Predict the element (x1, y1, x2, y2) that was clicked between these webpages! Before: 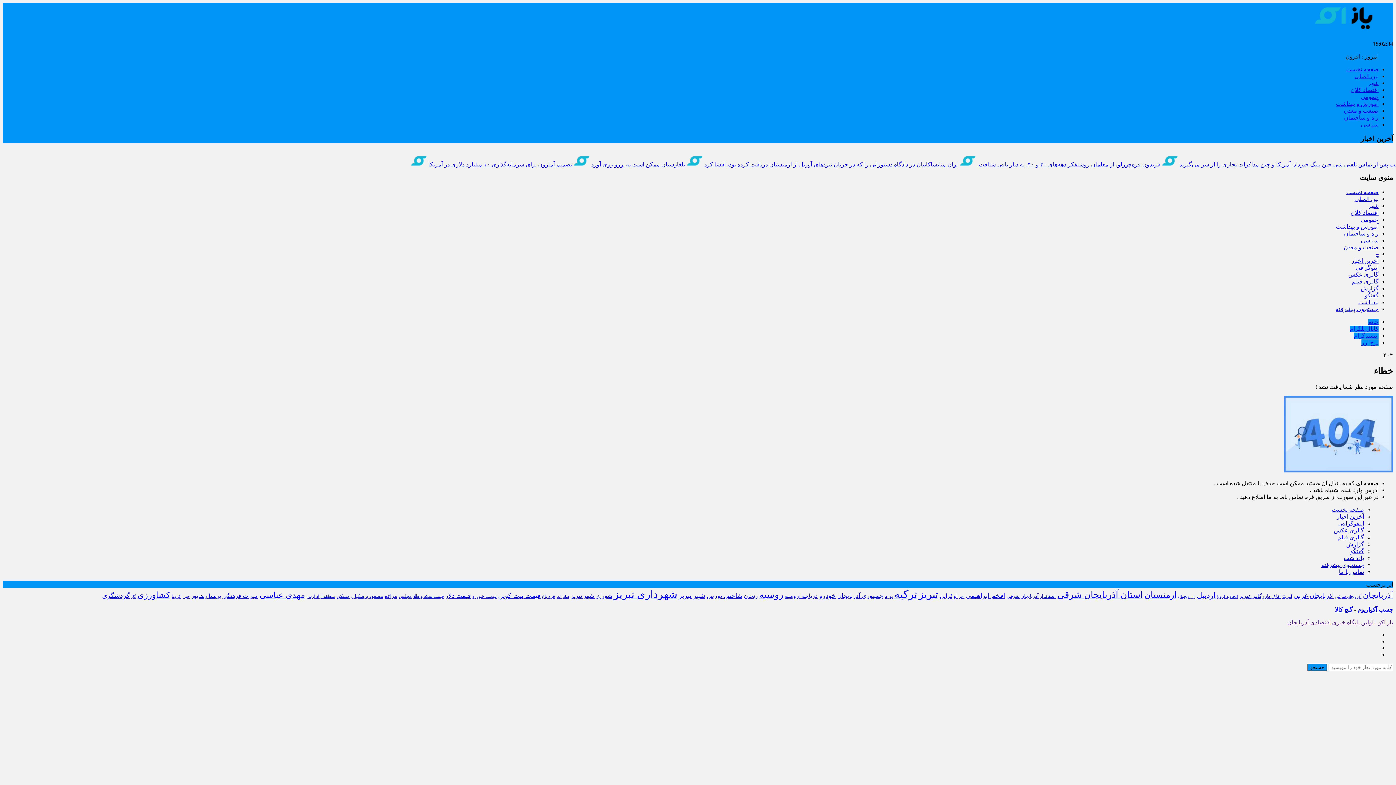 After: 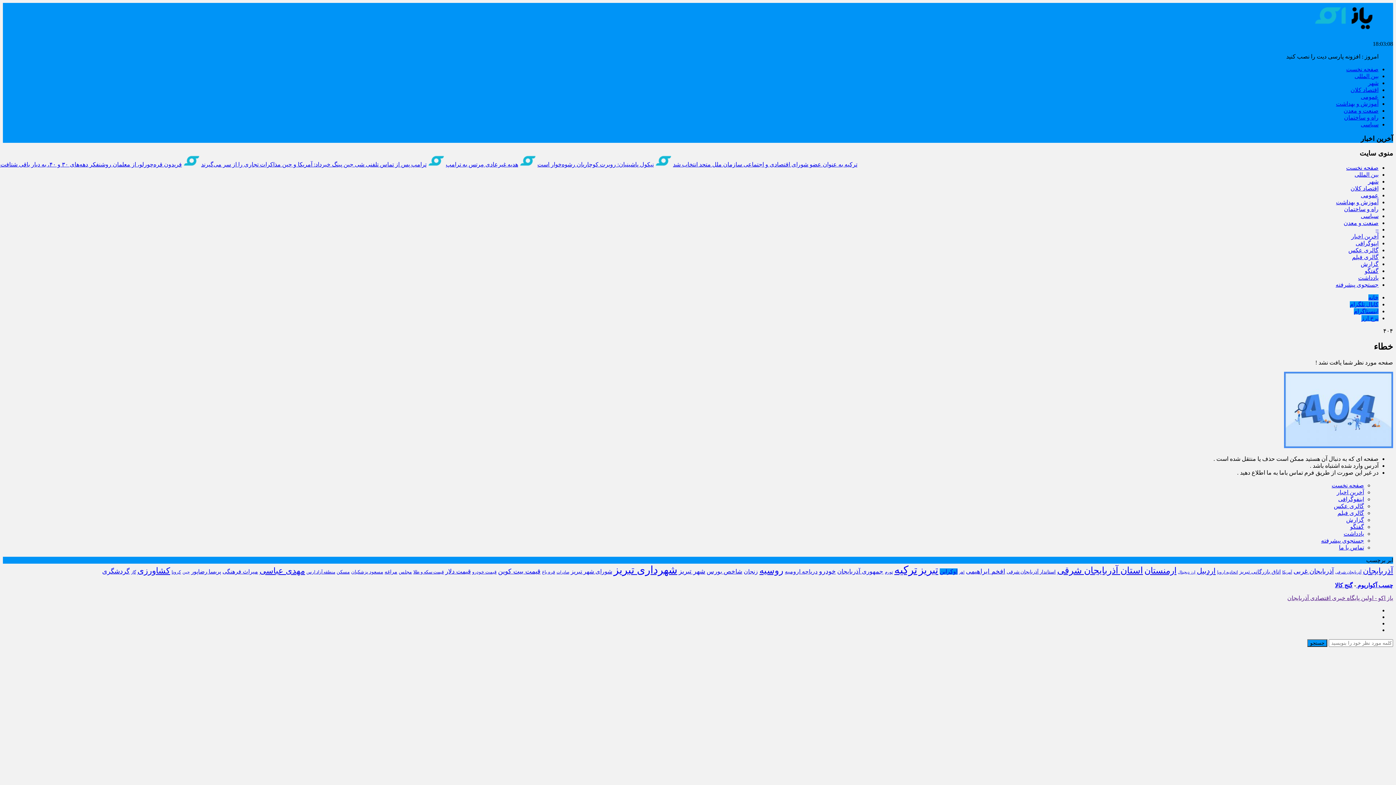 Action: bbox: (940, 568, 957, 574) label: اوکراین (587 مورد)